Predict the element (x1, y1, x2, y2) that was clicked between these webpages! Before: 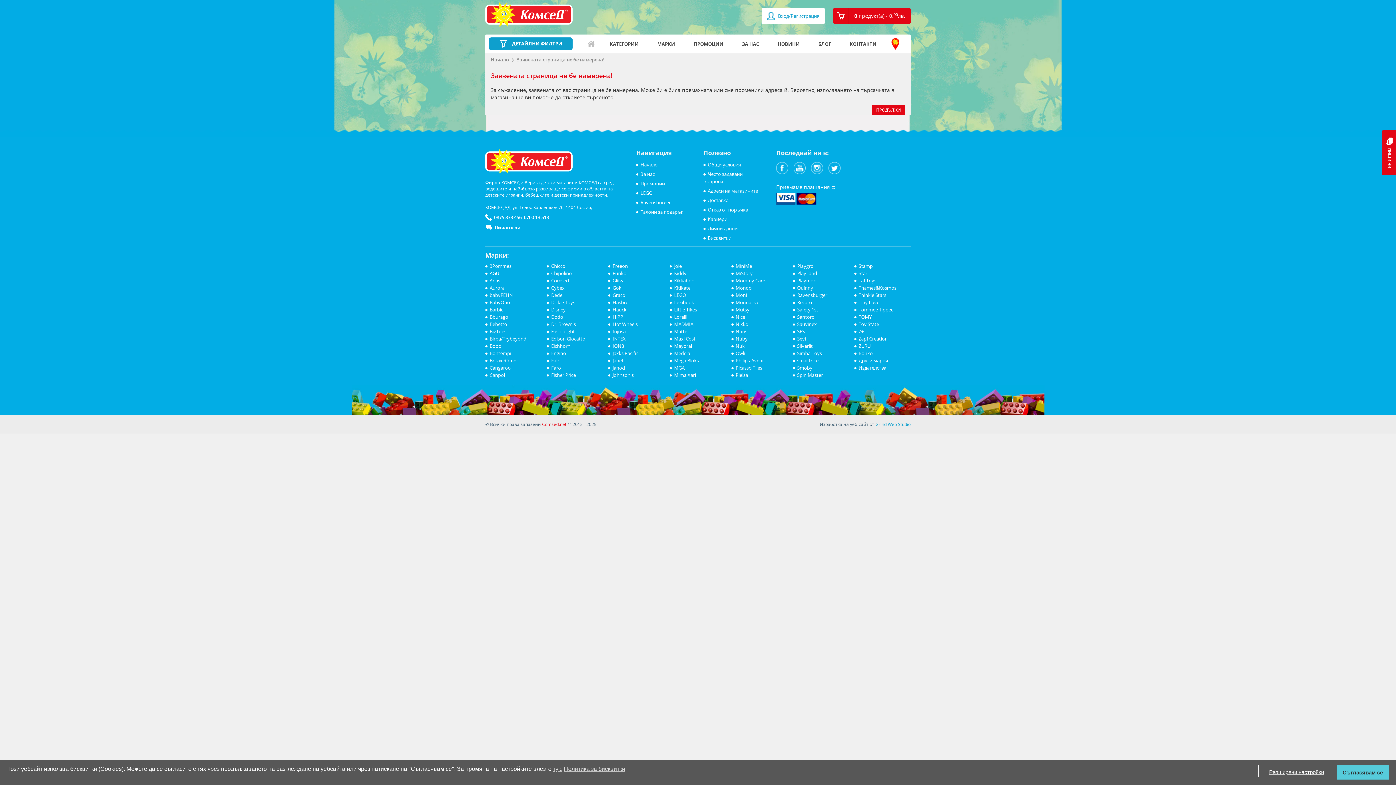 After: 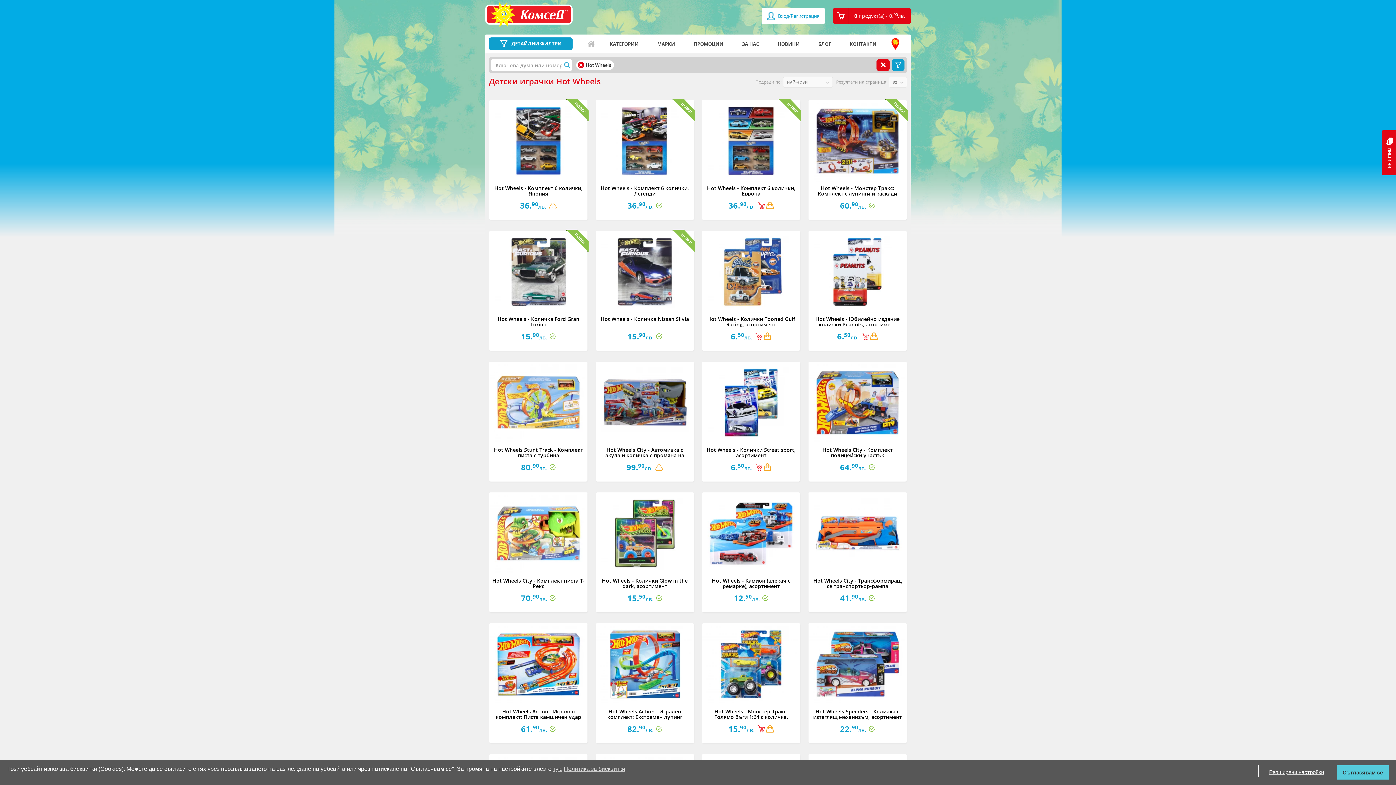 Action: label: Hot Wheels bbox: (612, 321, 637, 327)